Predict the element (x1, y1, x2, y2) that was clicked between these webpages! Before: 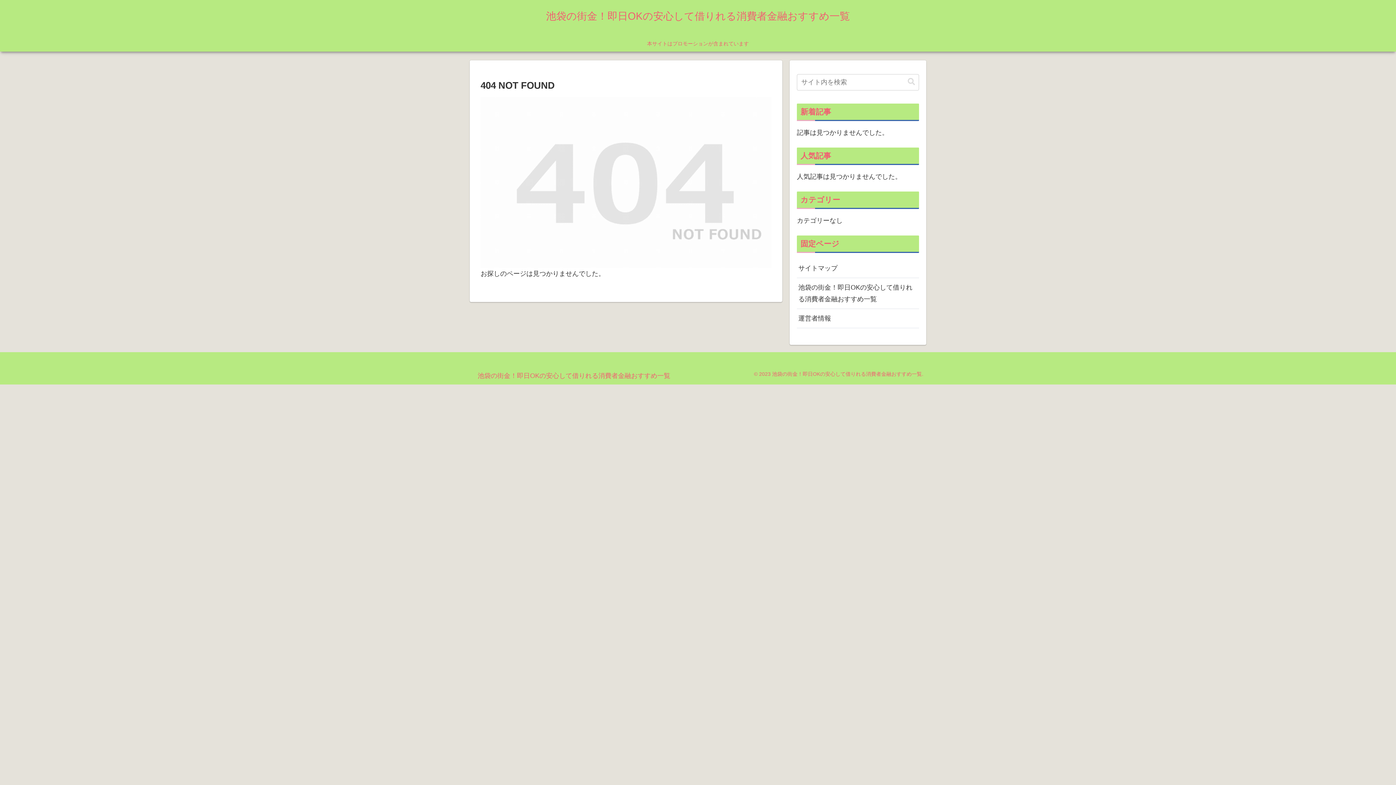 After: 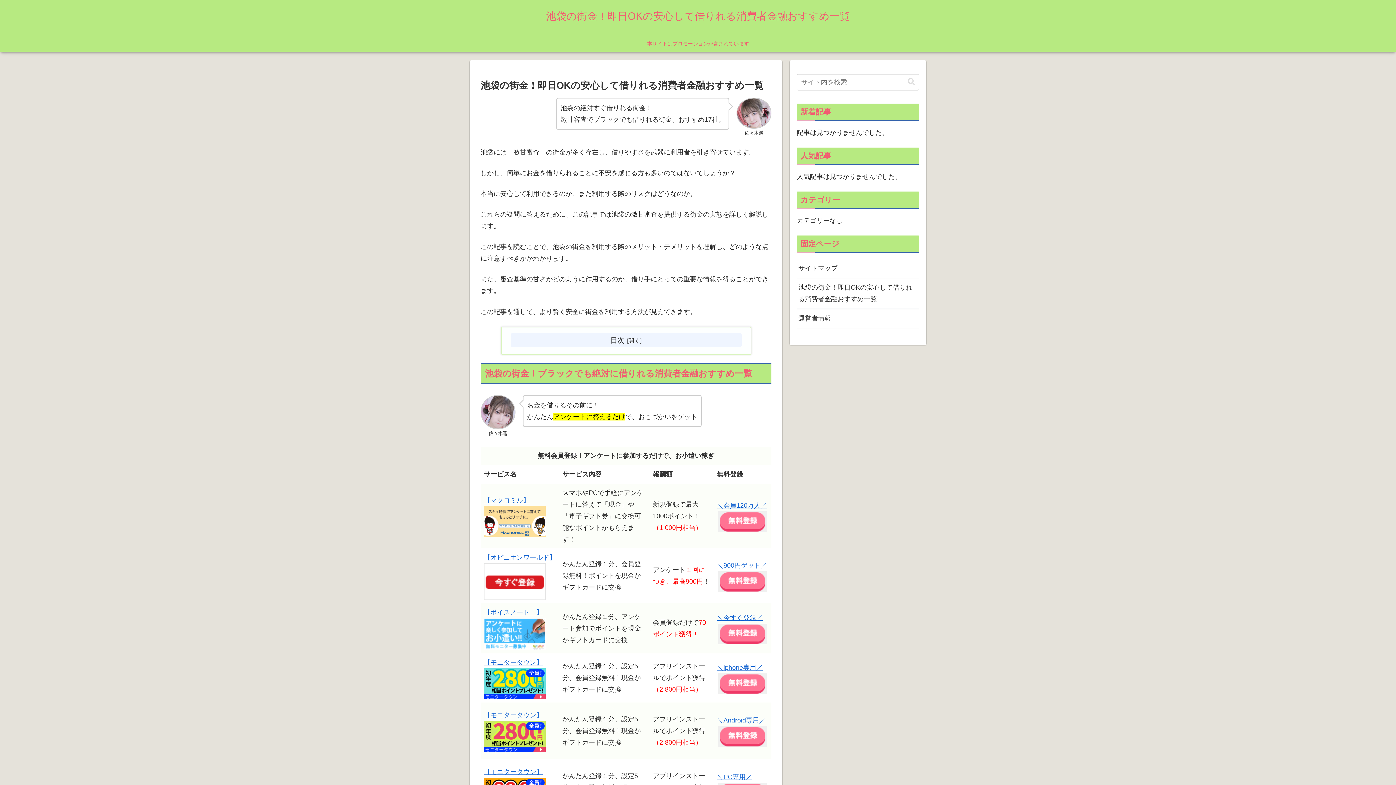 Action: label: 池袋の街金！即日OKの安心して借りれる消費者金融おすすめ一覧 bbox: (539, 13, 856, 21)